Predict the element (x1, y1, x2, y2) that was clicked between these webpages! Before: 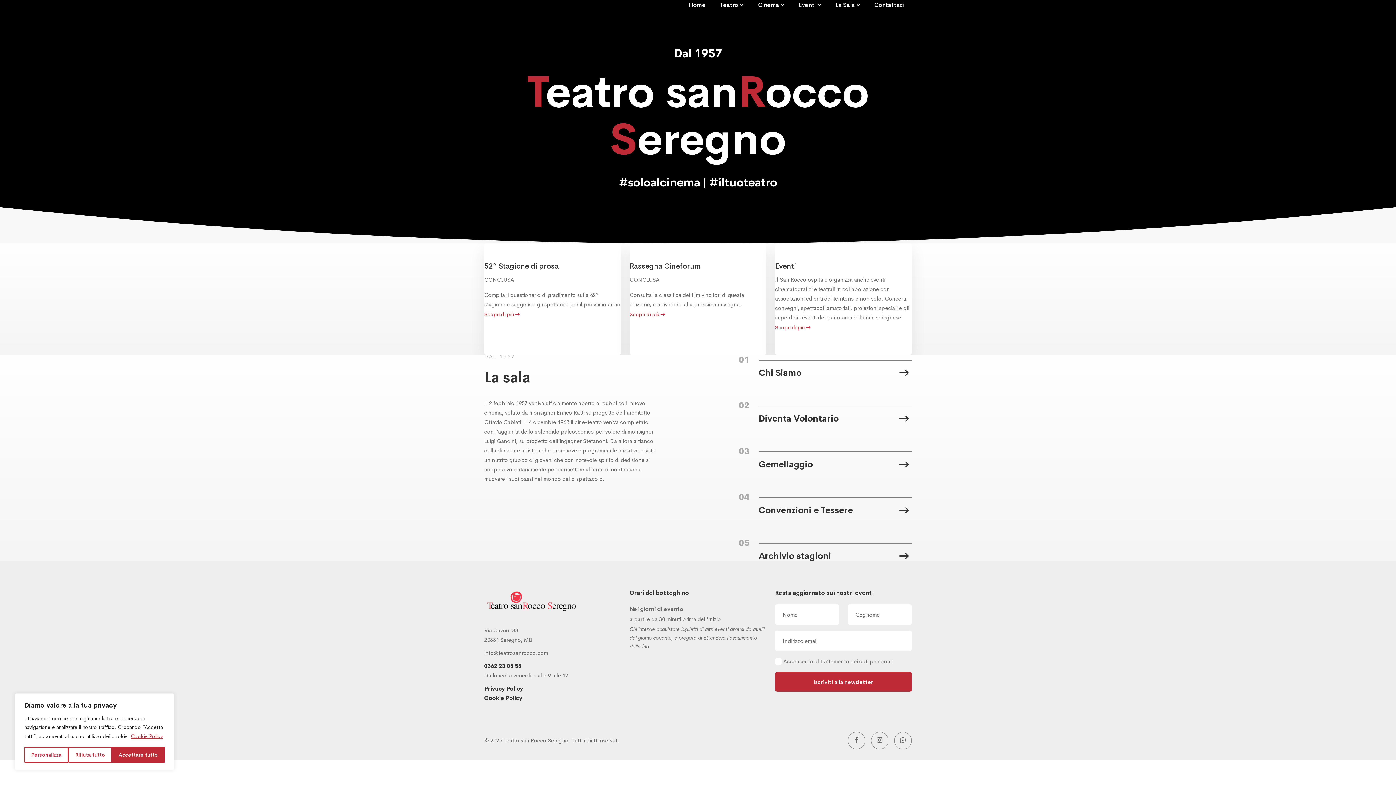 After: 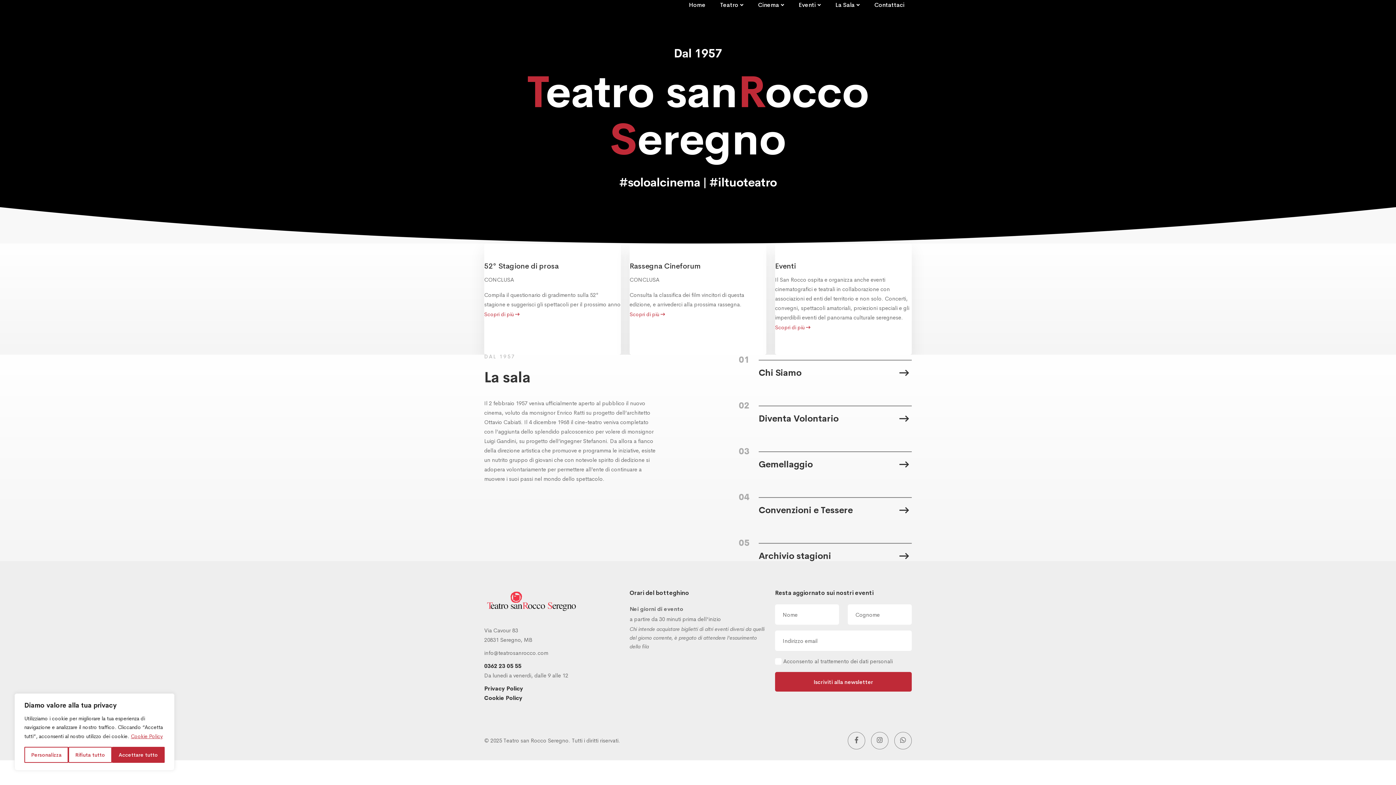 Action: bbox: (130, 732, 163, 741) label: Cookie Policy